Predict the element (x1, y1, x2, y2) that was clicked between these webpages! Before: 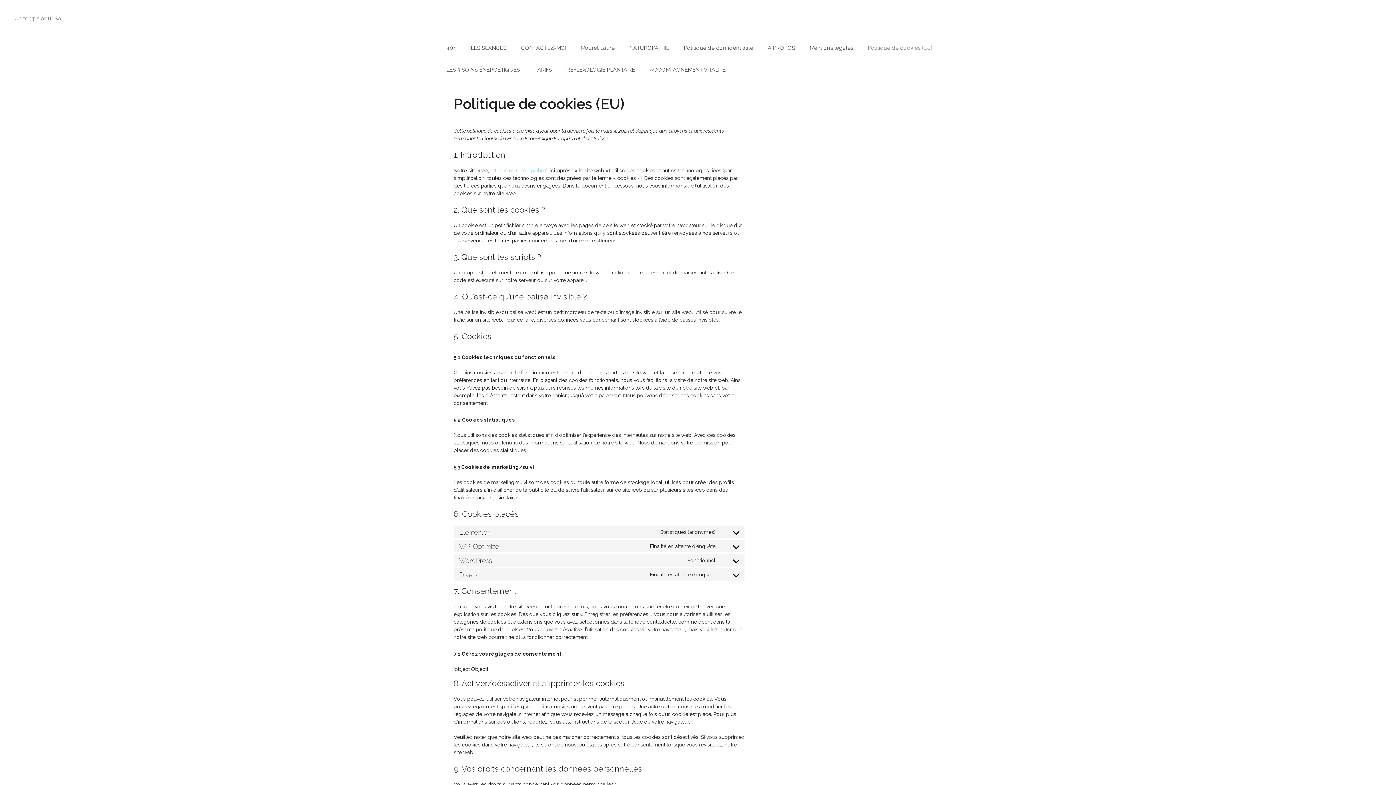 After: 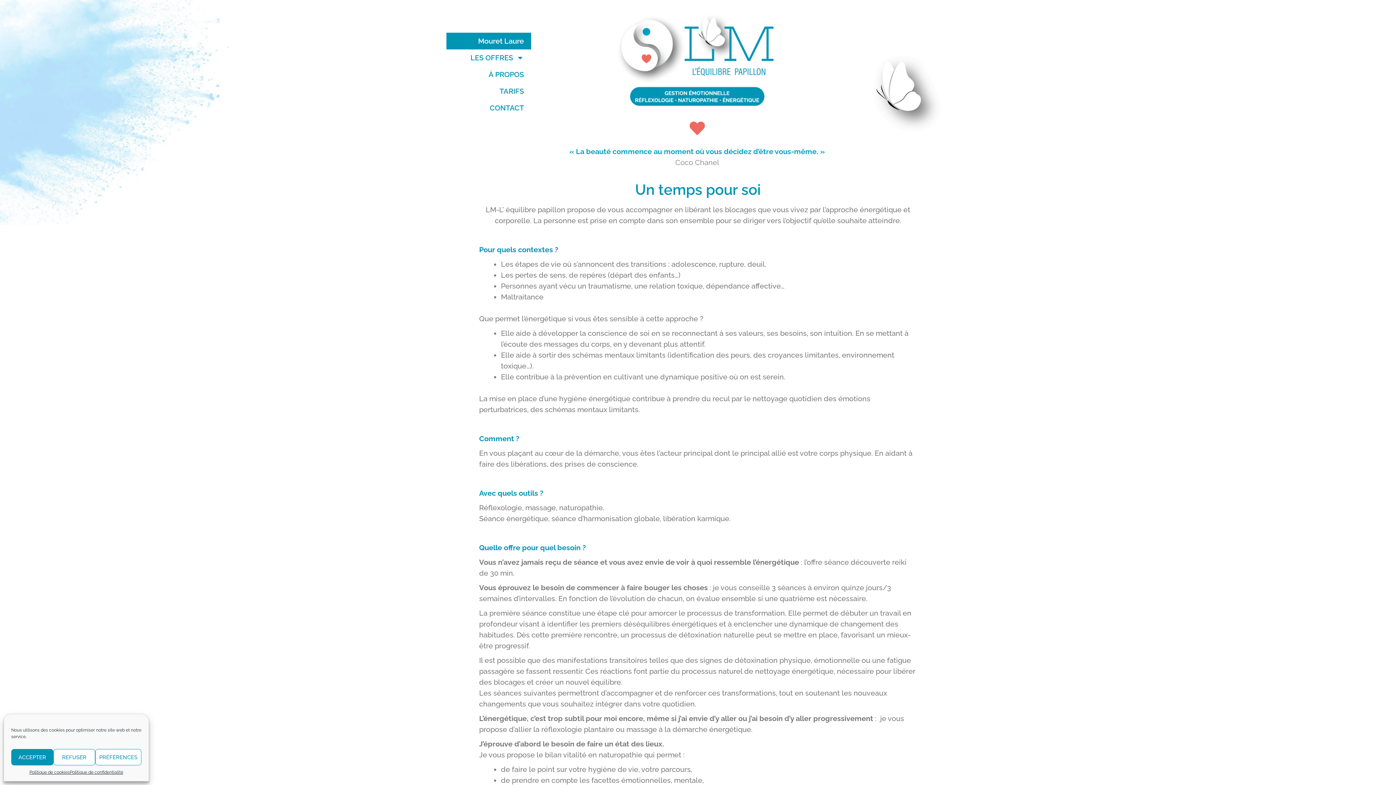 Action: bbox: (573, 37, 622, 58) label: Mouret Laure